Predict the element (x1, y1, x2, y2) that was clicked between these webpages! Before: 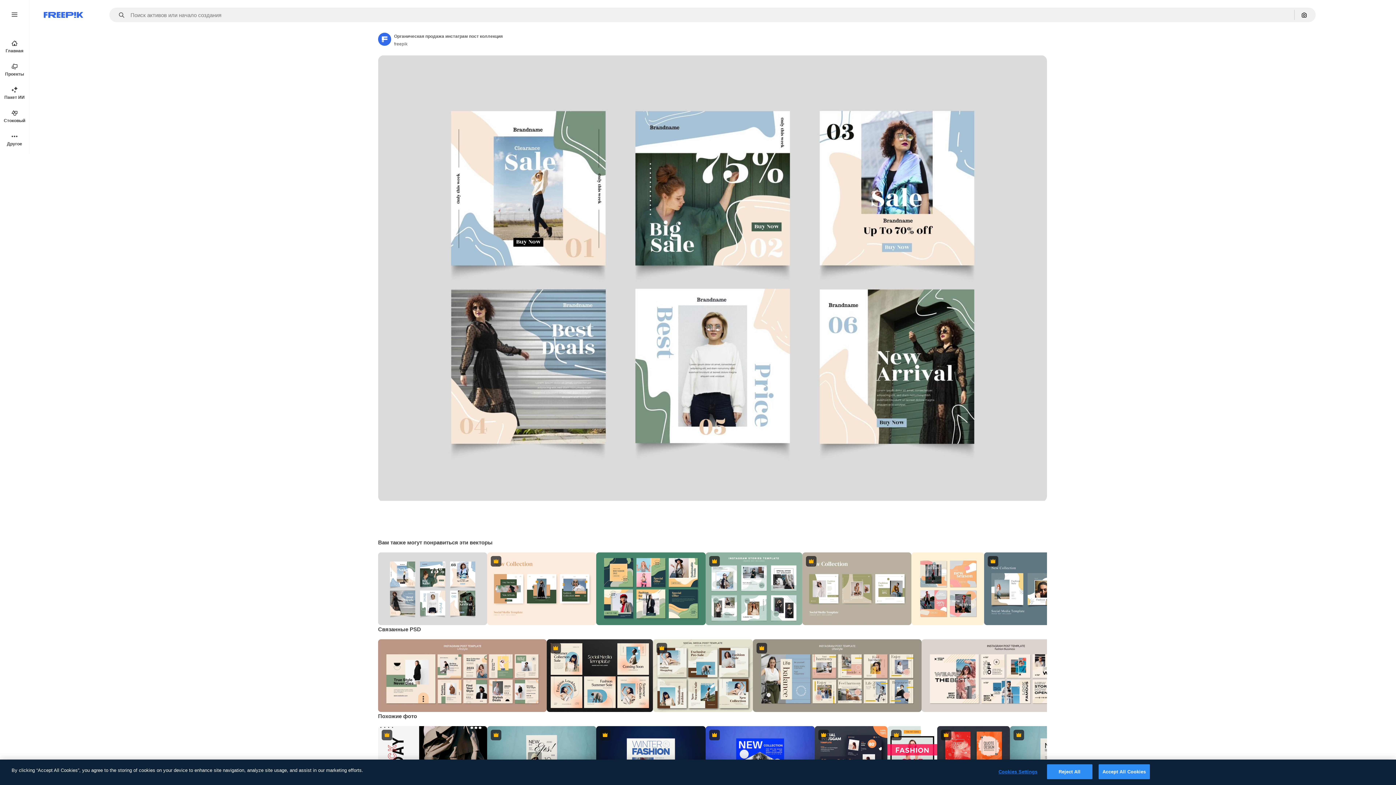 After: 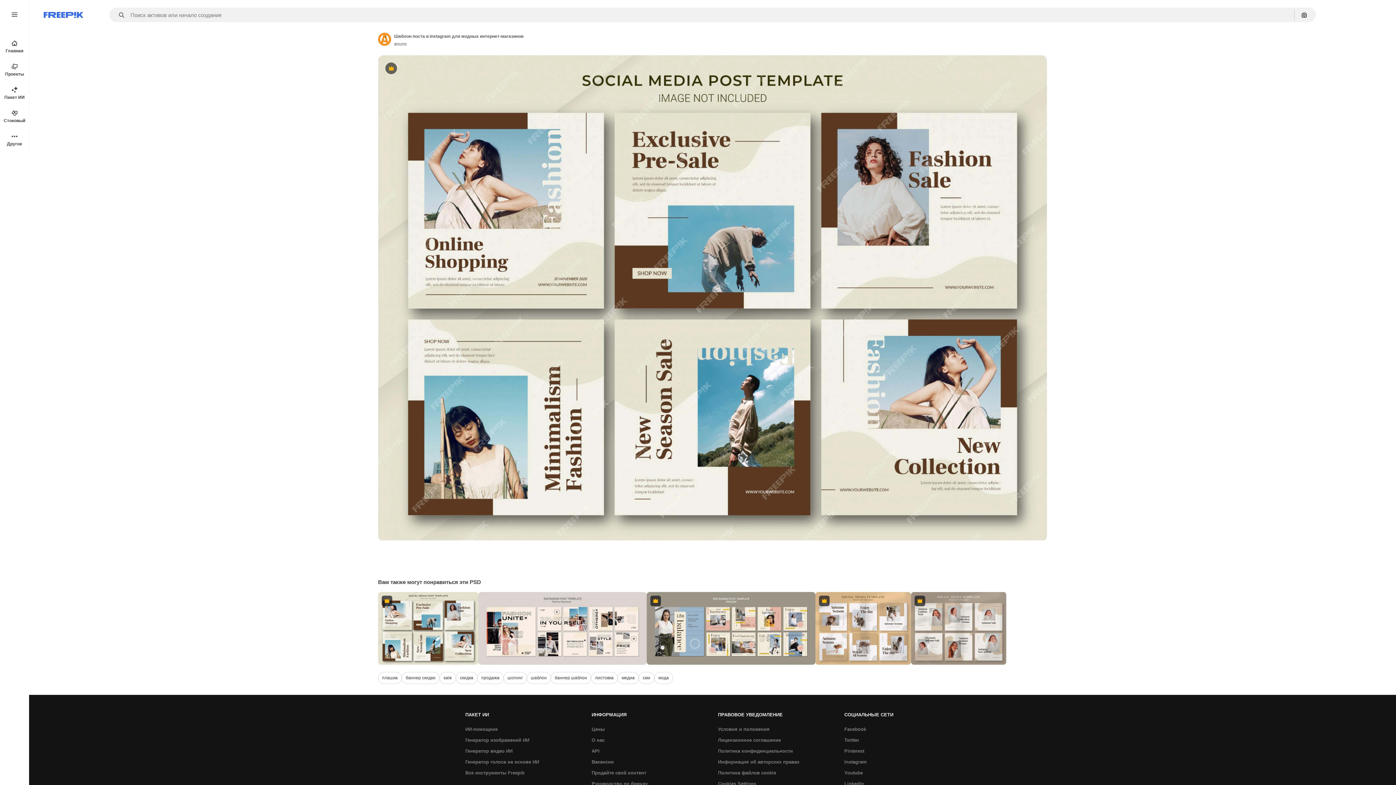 Action: label: Premium bbox: (652, 639, 753, 712)